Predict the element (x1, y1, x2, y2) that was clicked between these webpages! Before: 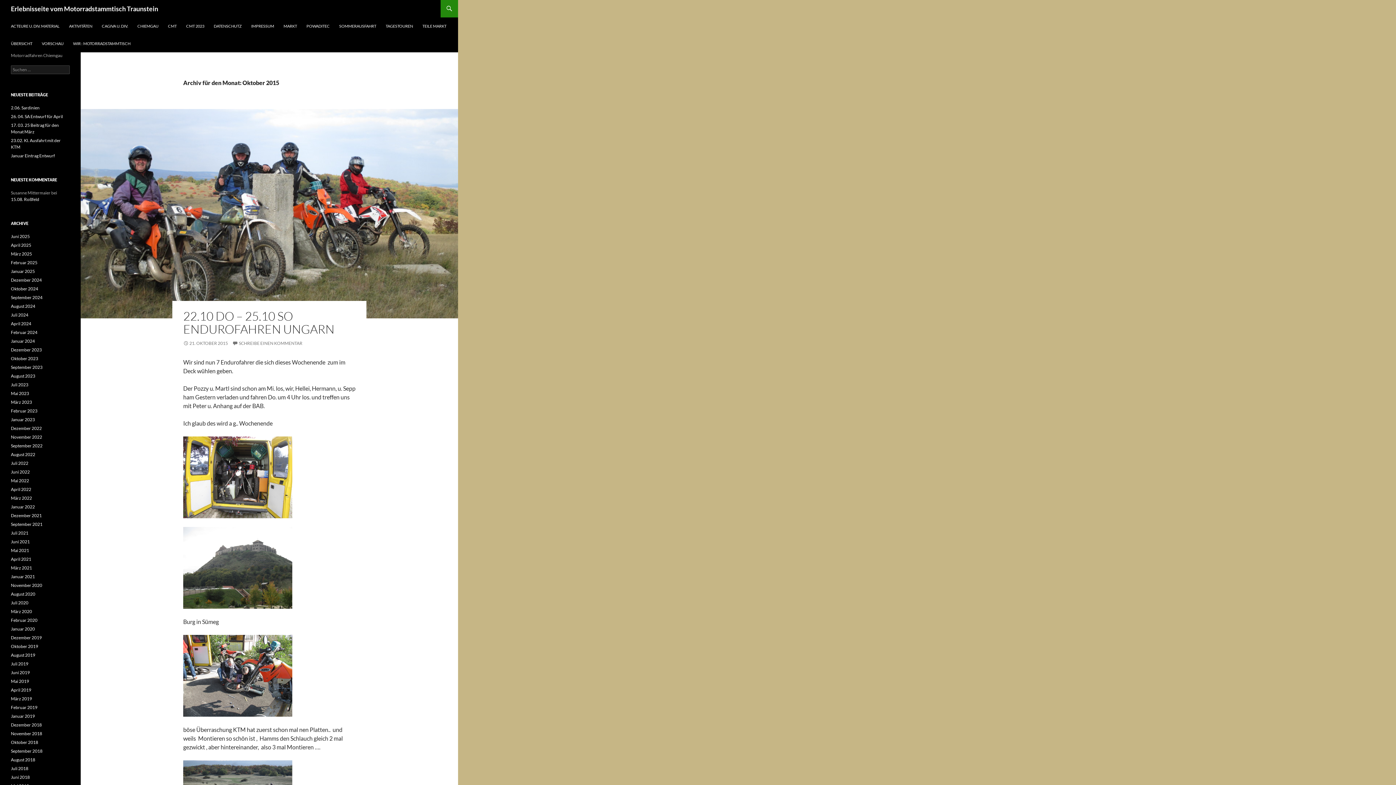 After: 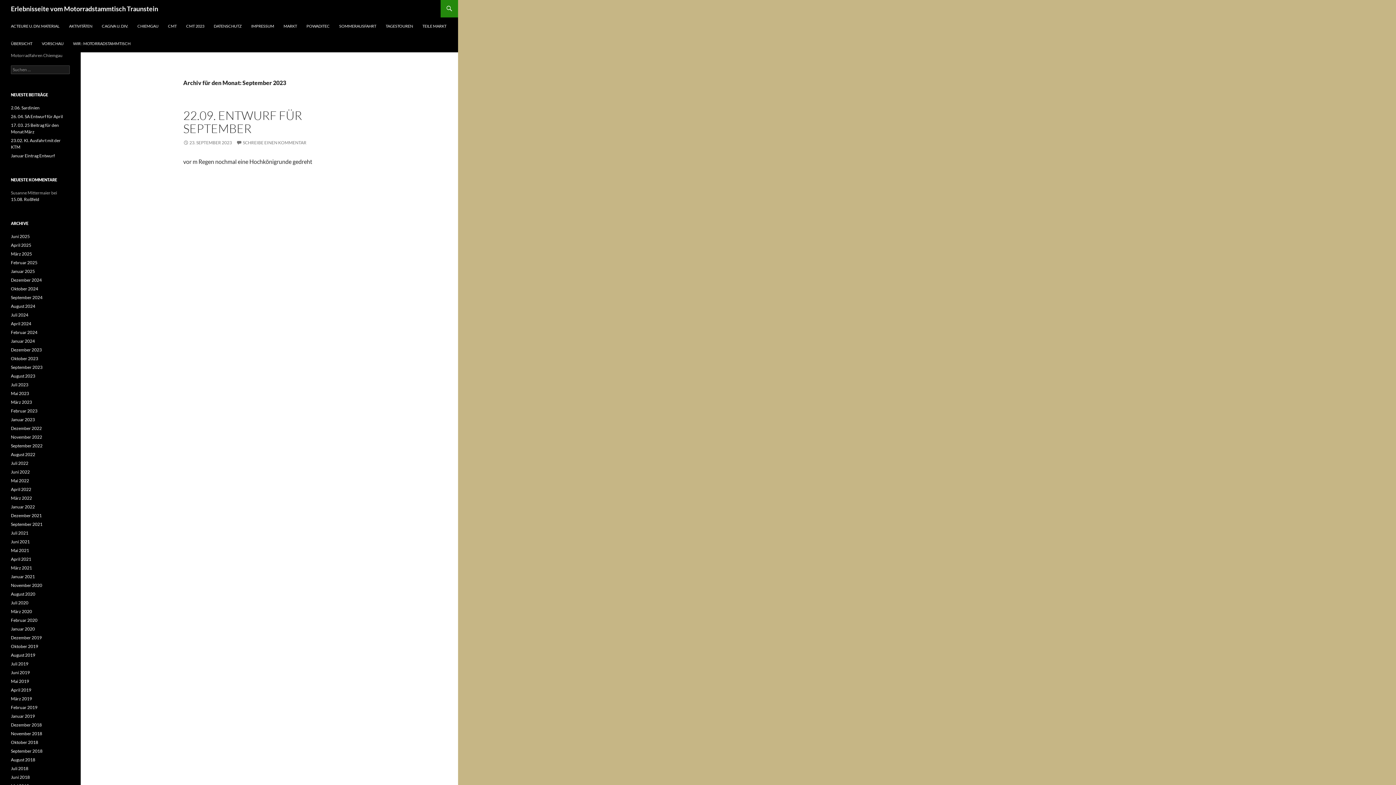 Action: label: September 2023 bbox: (10, 364, 42, 370)